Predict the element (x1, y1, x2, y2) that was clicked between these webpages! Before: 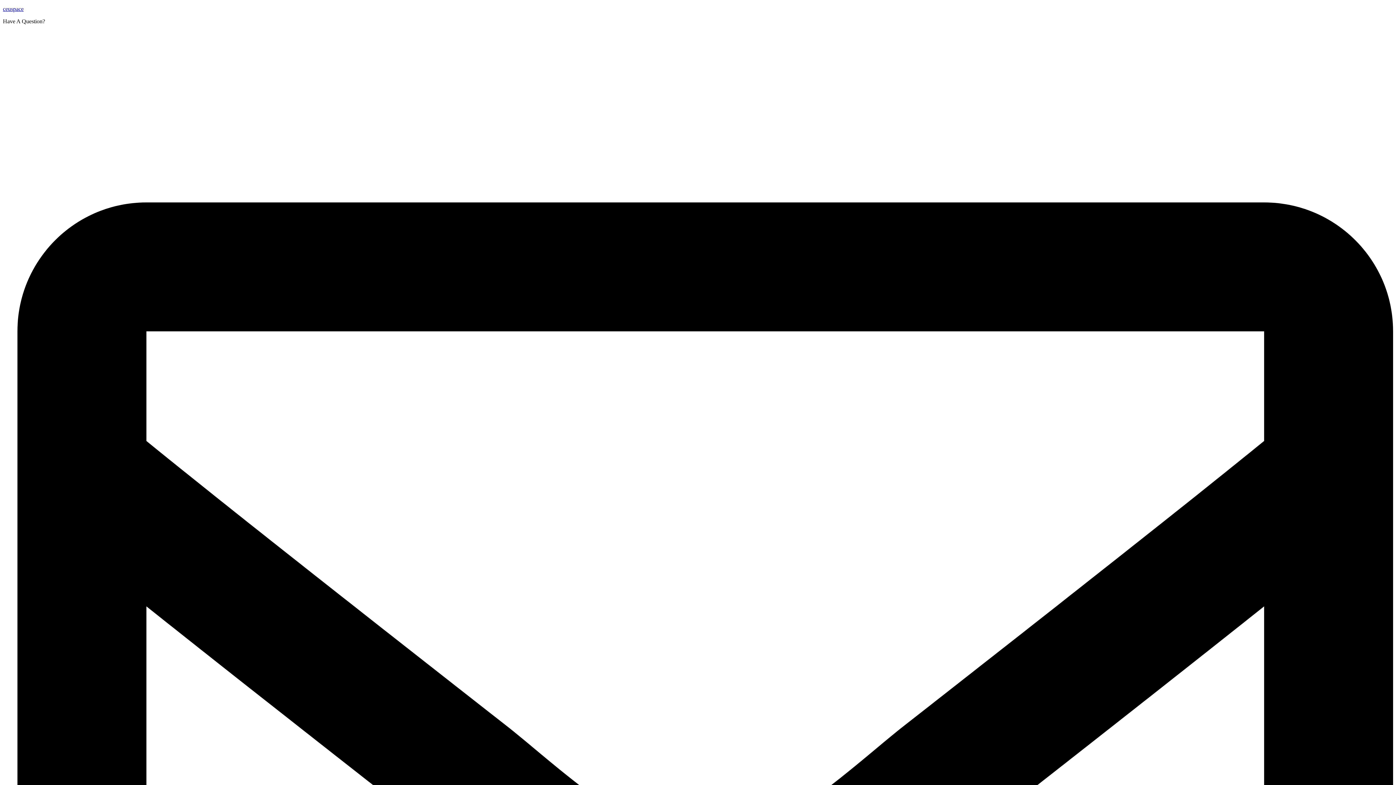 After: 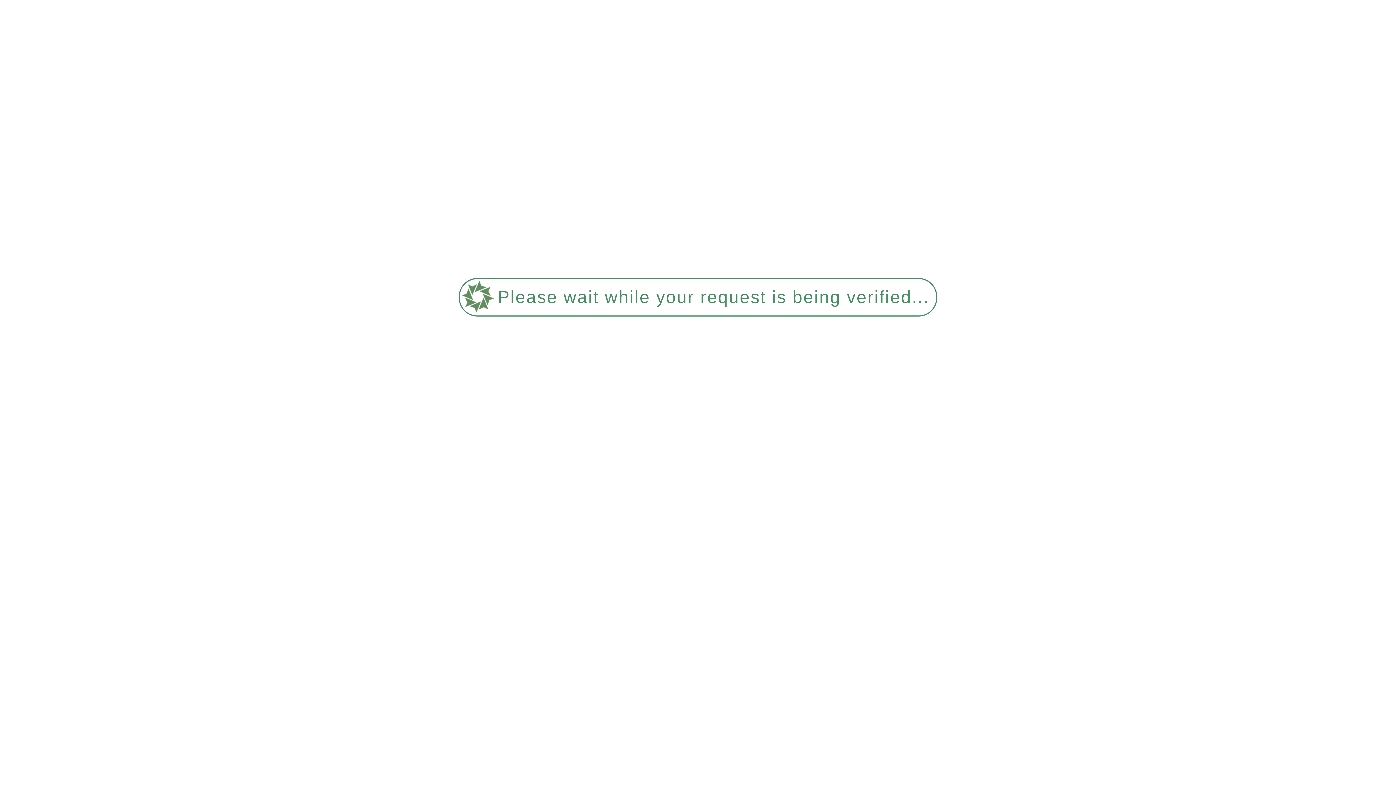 Action: bbox: (2, 5, 23, 12) label: ceuspace